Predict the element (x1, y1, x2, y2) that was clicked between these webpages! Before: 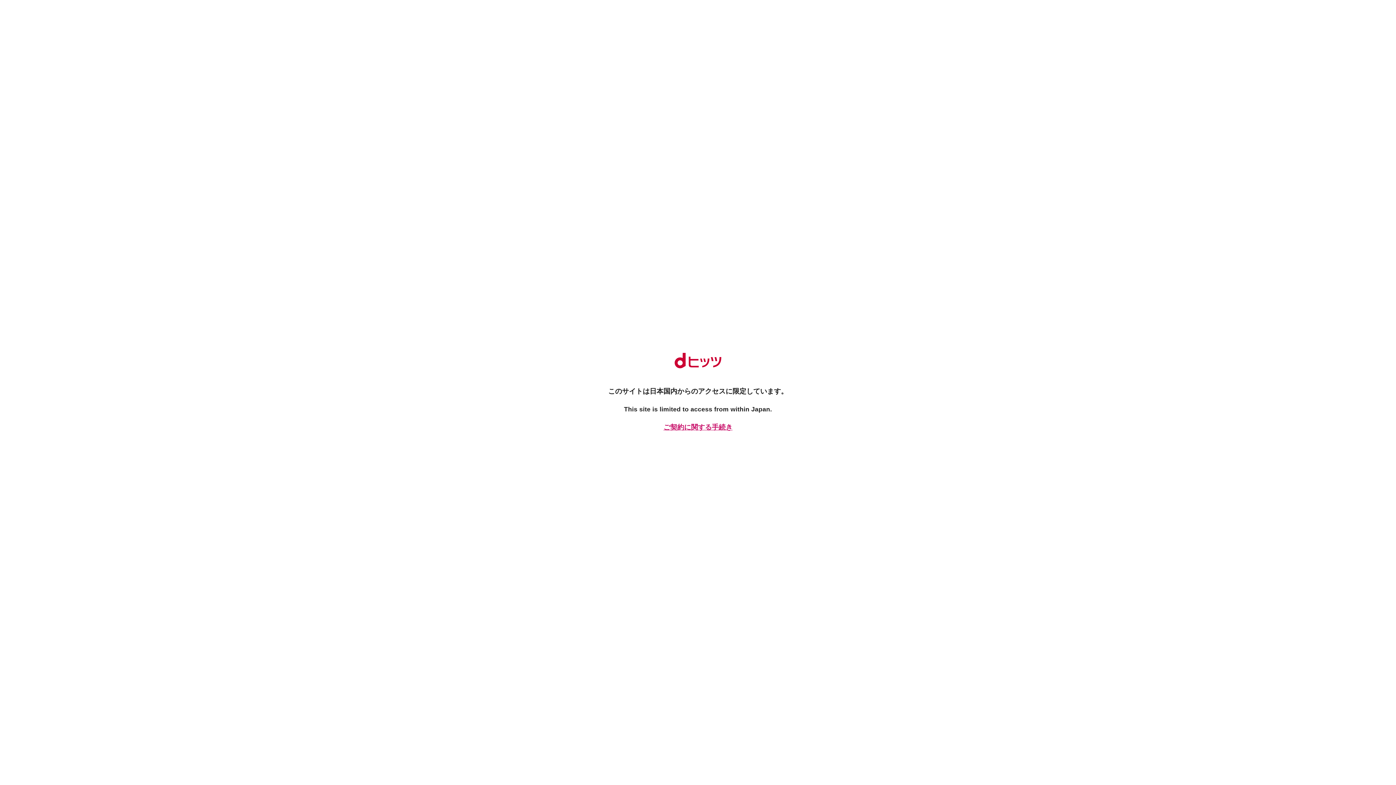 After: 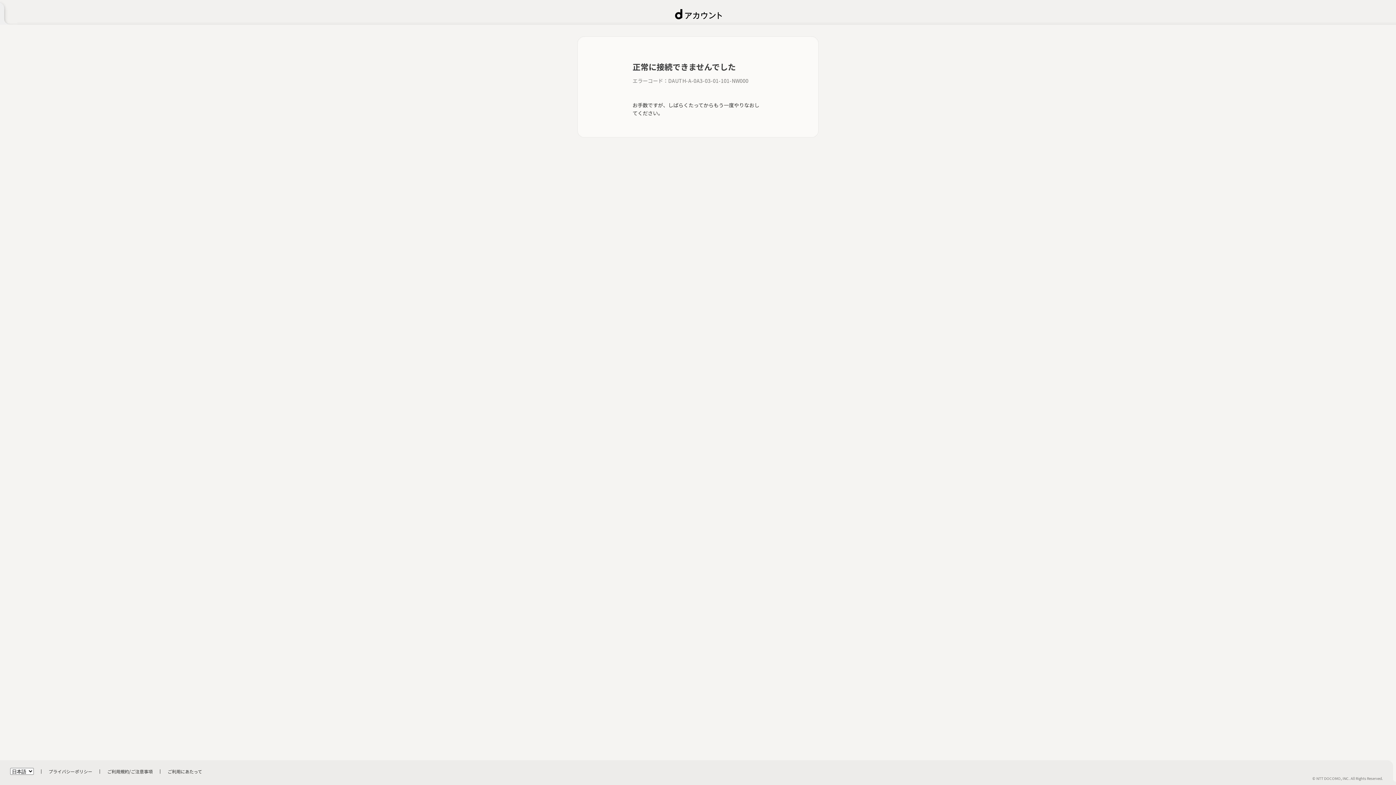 Action: bbox: (661, 422, 734, 432) label: ご契約に関する手続き